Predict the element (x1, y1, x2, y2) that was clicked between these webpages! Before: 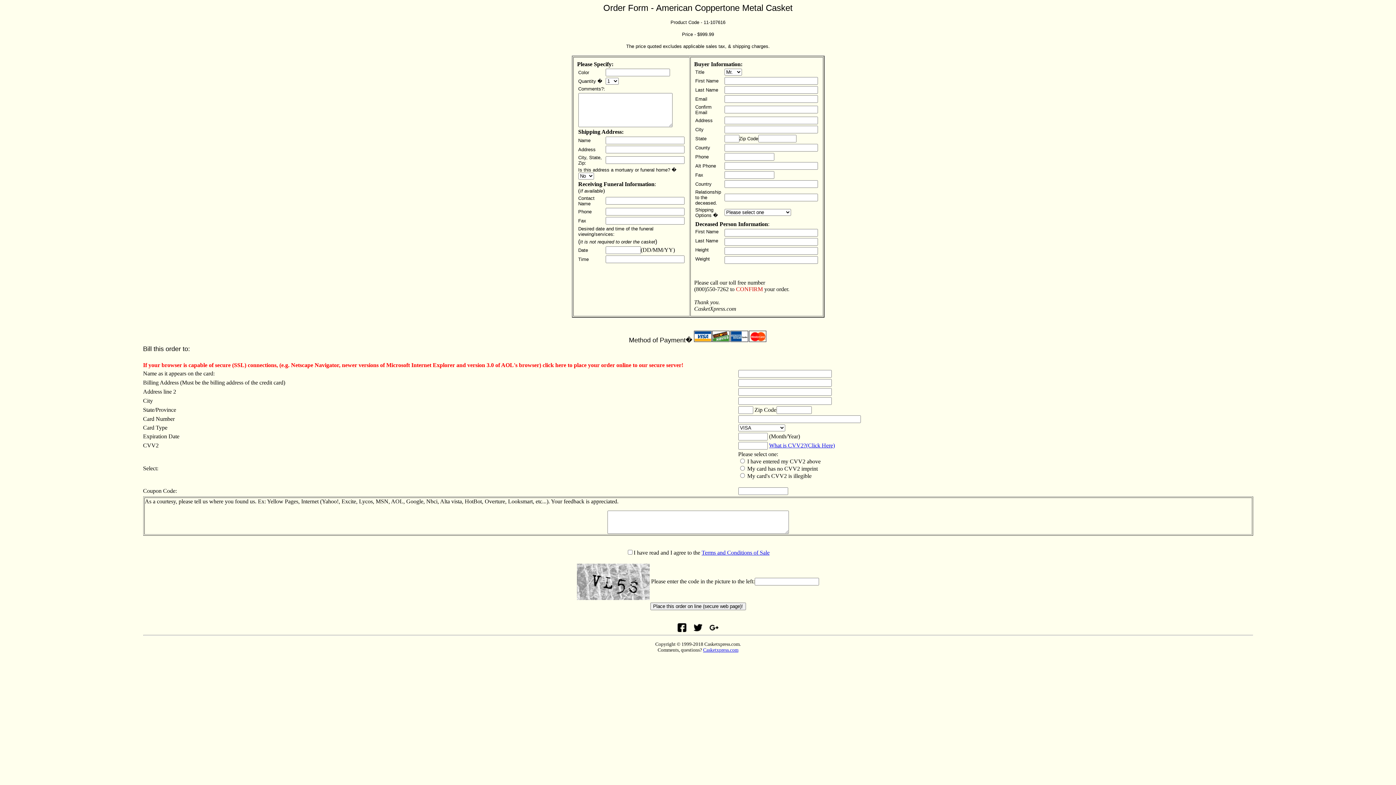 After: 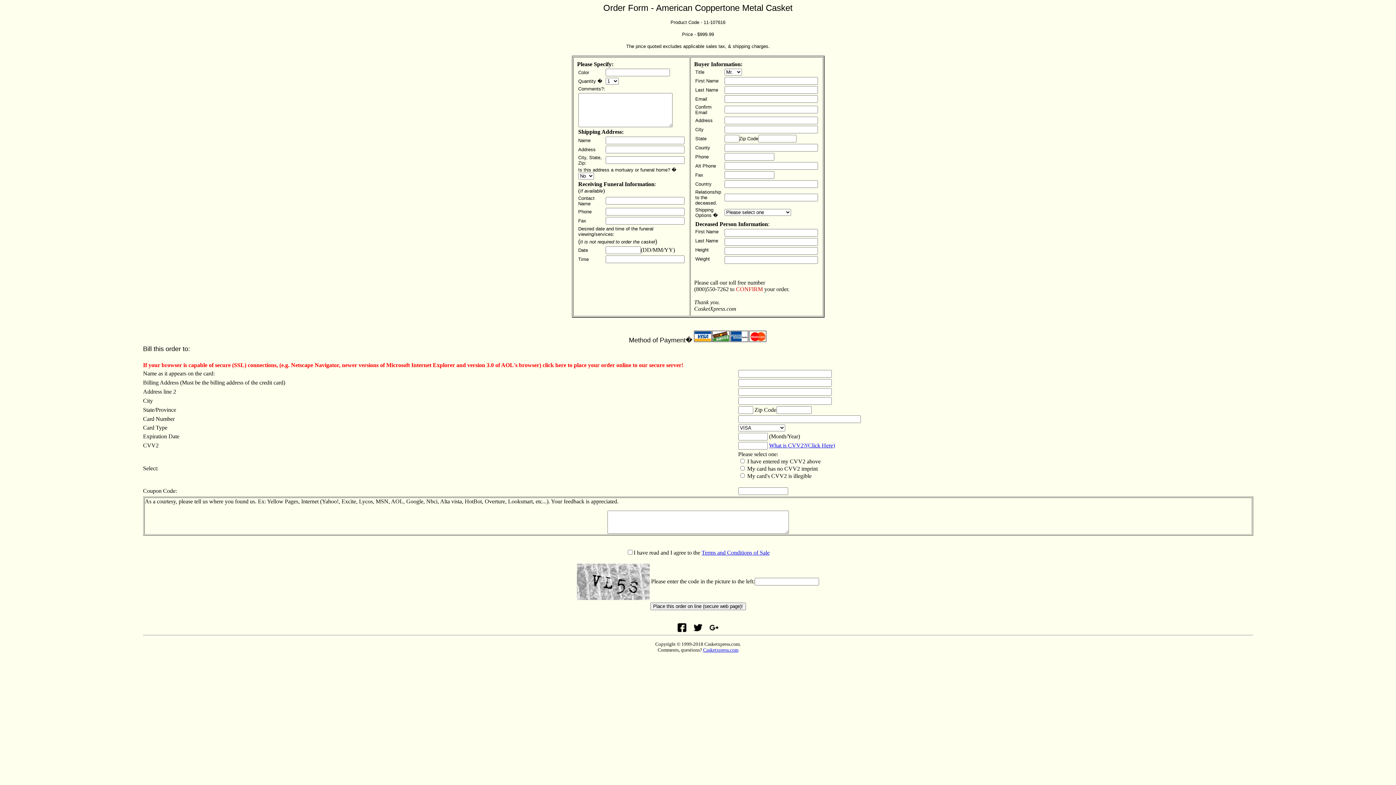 Action: bbox: (706, 627, 722, 633)